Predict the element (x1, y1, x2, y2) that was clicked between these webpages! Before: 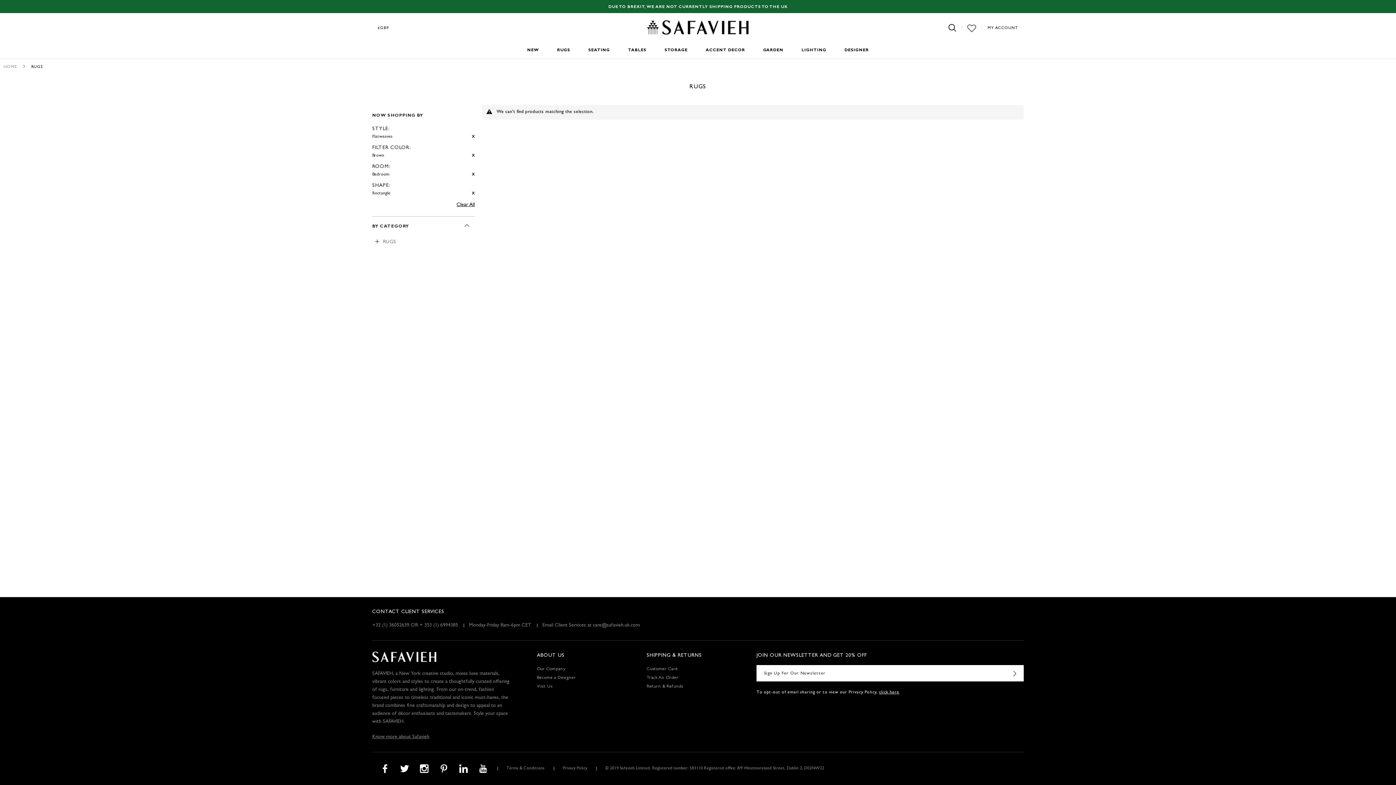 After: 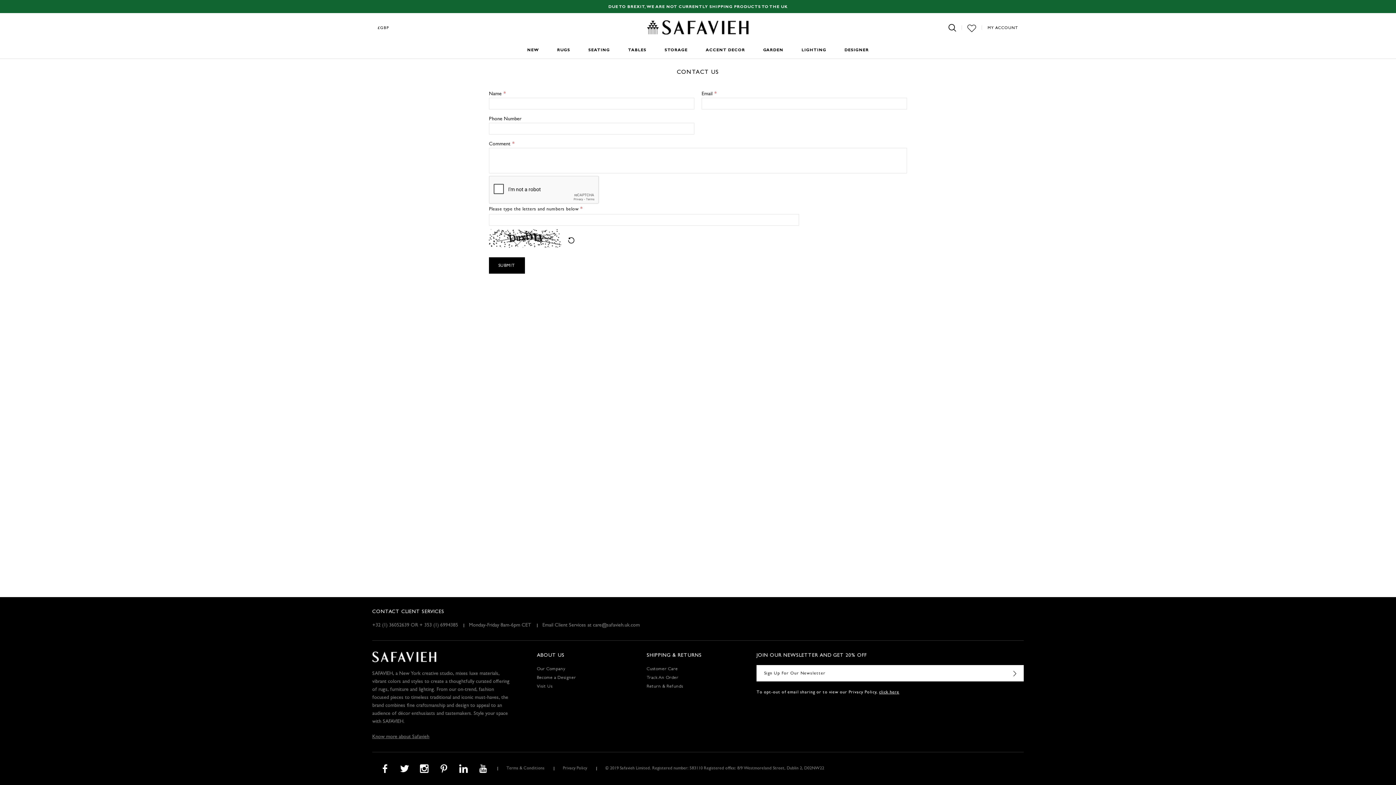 Action: label: Customer Care bbox: (646, 665, 749, 674)